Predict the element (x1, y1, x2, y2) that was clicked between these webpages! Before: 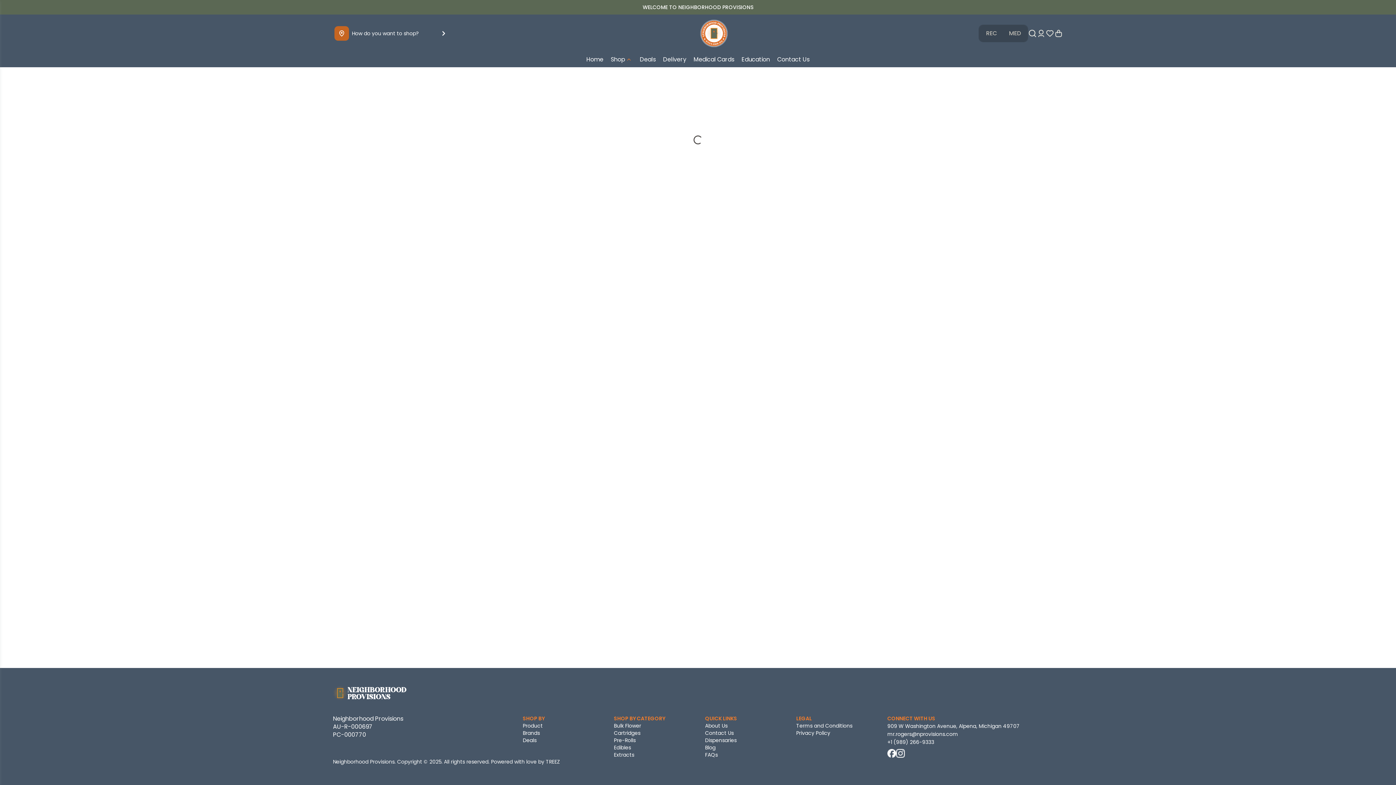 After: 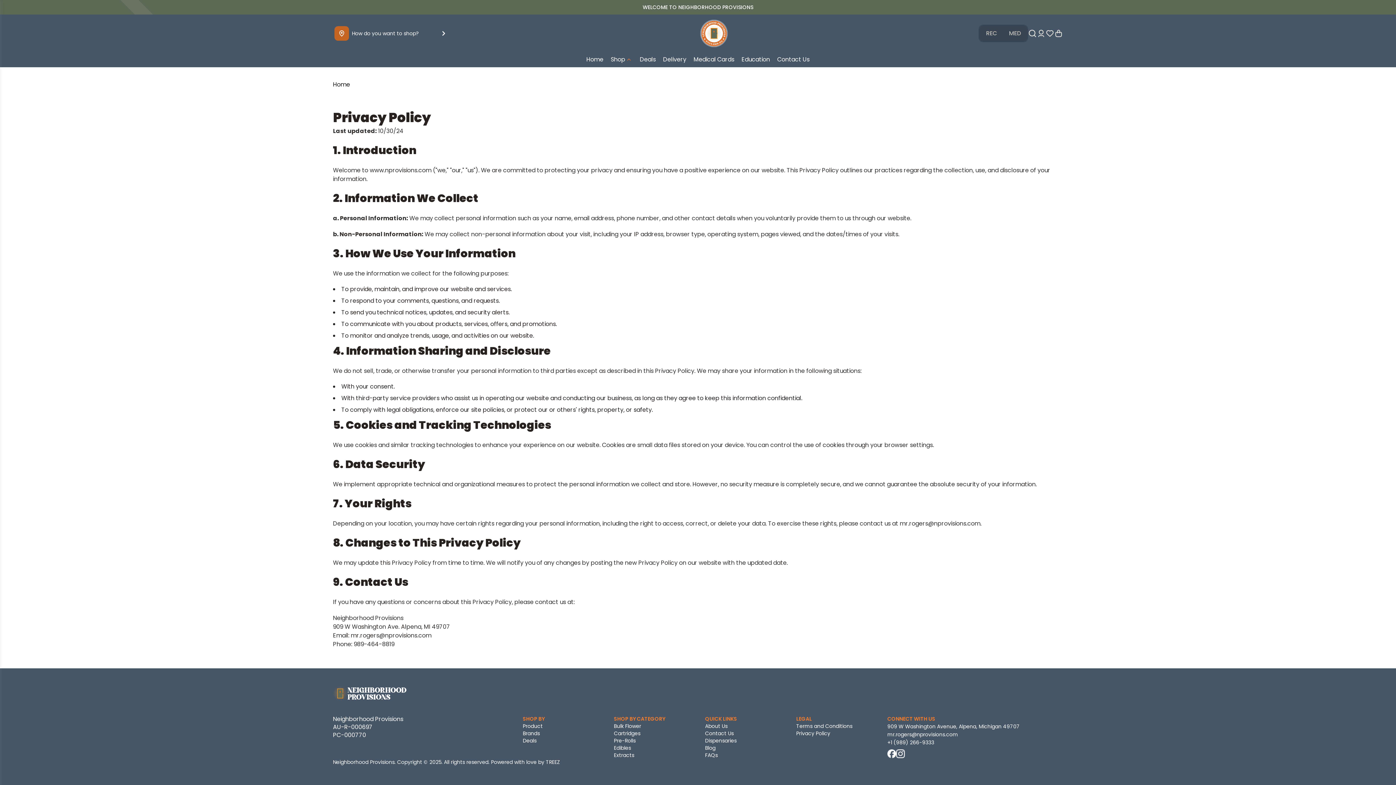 Action: bbox: (796, 729, 869, 737) label: Privacy Policy